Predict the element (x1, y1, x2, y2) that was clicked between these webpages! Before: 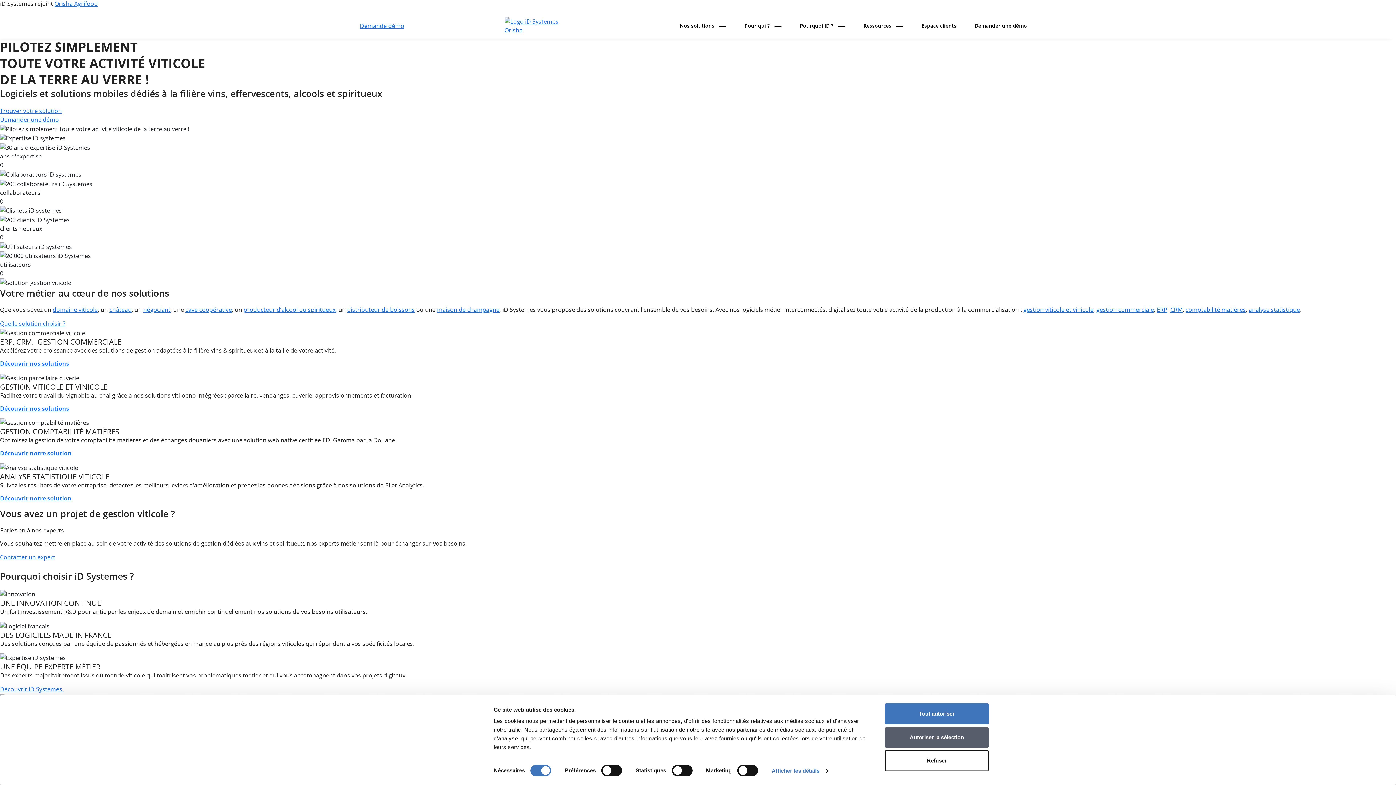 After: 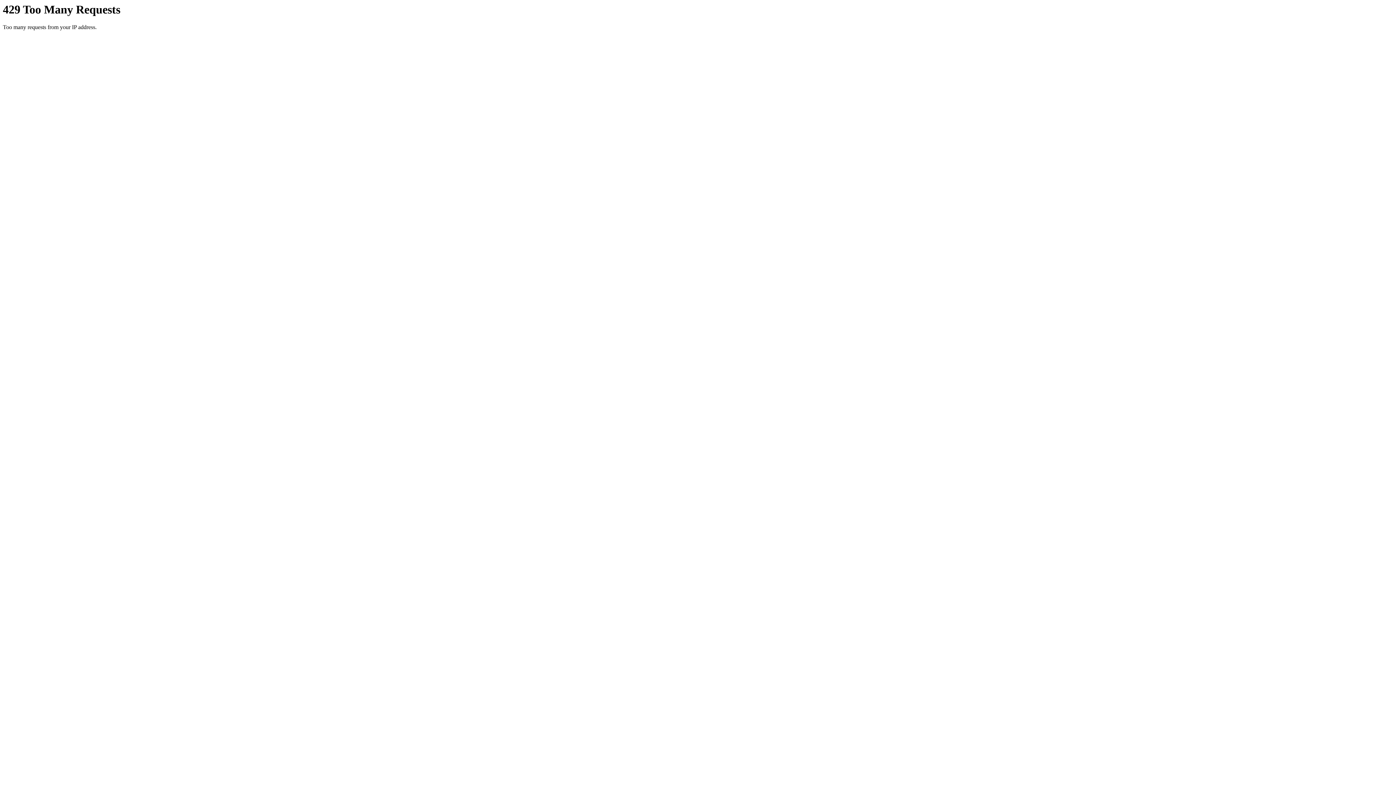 Action: bbox: (735, 19, 790, 32) label: Pour qui ?